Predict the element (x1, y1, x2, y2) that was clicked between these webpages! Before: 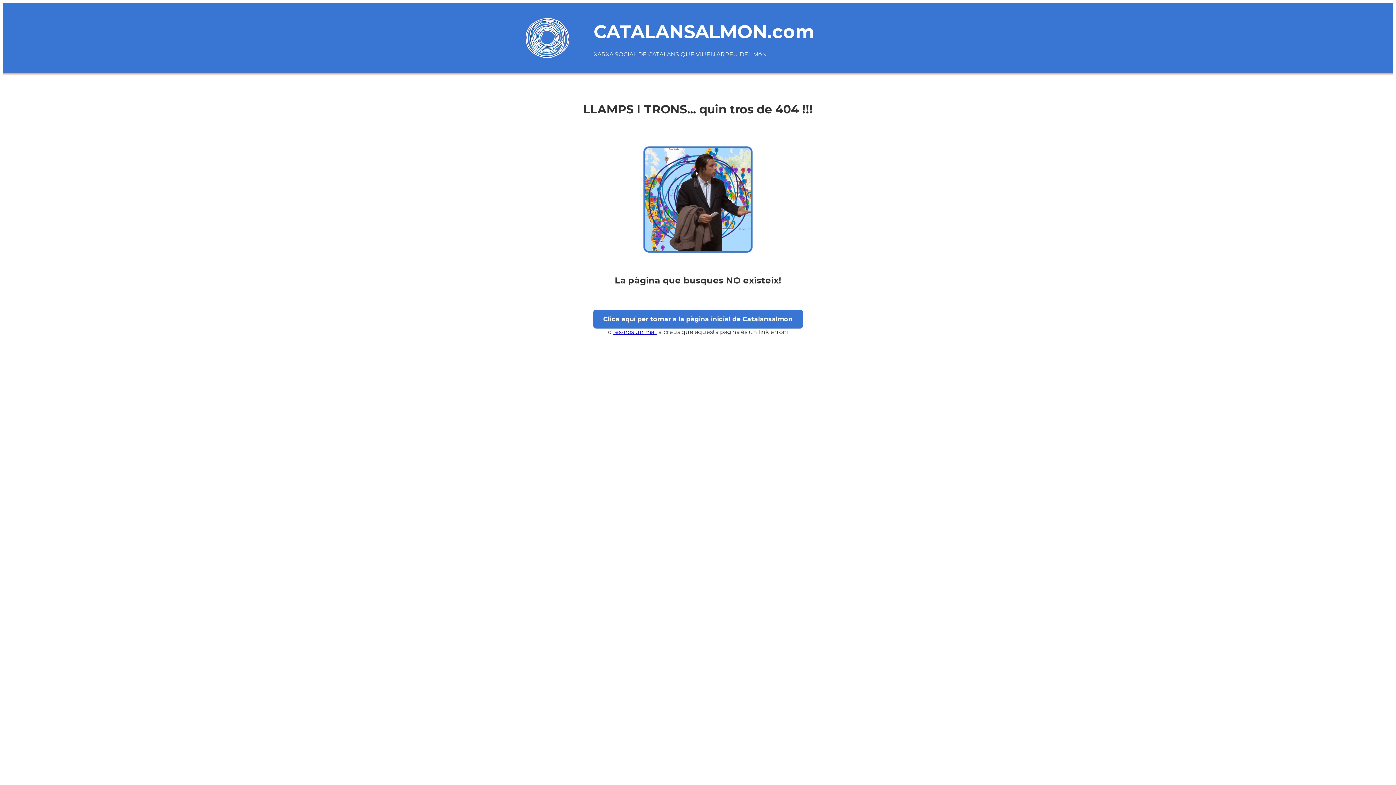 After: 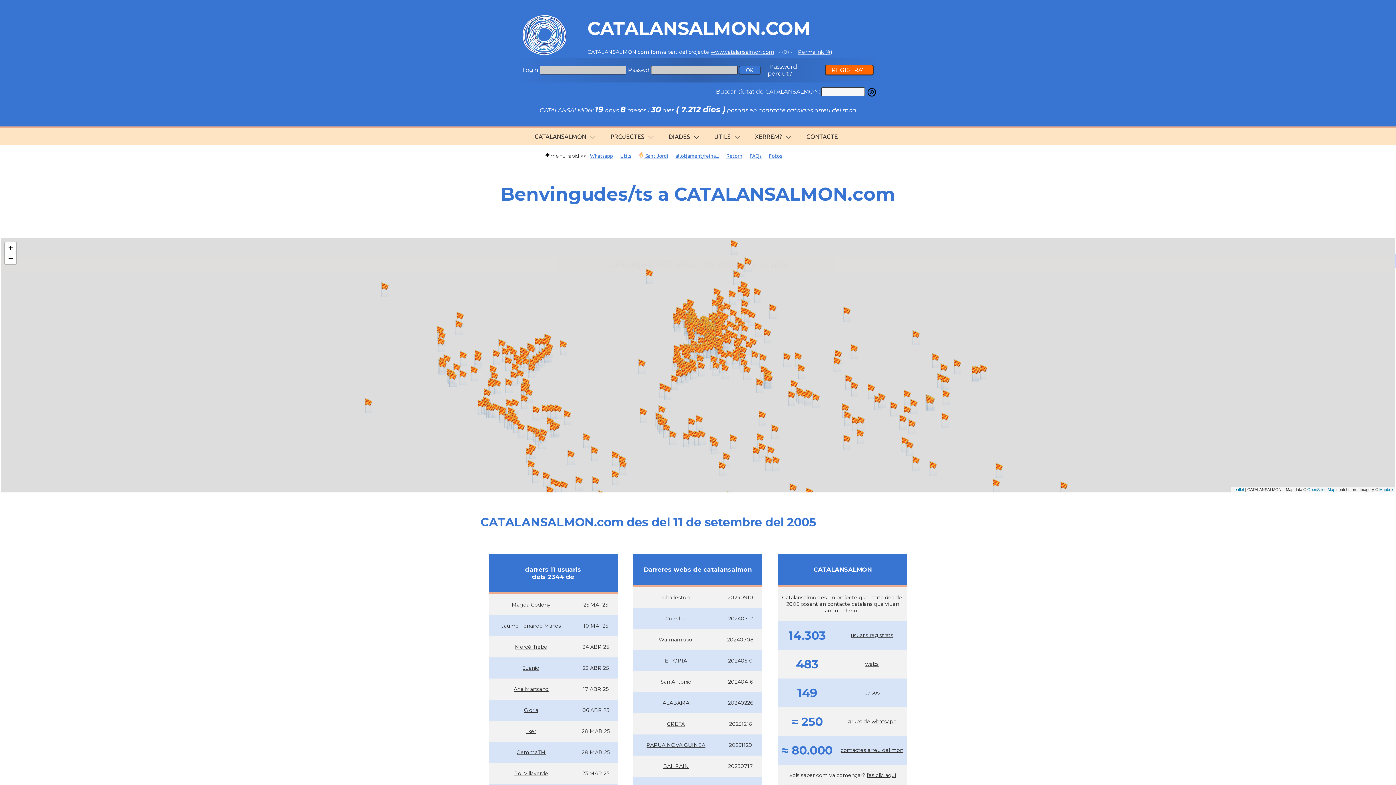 Action: bbox: (593, 20, 814, 42) label: CATALANSALMON.com